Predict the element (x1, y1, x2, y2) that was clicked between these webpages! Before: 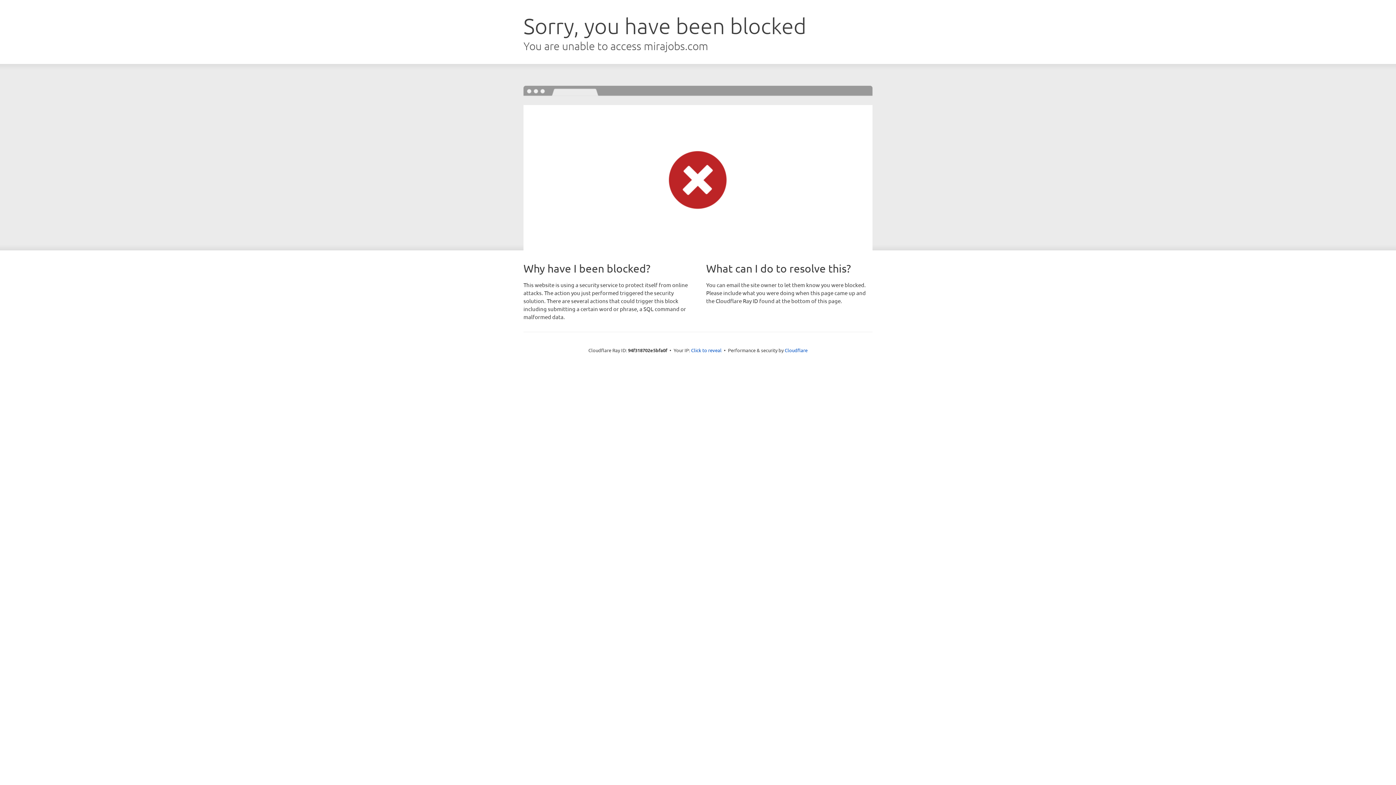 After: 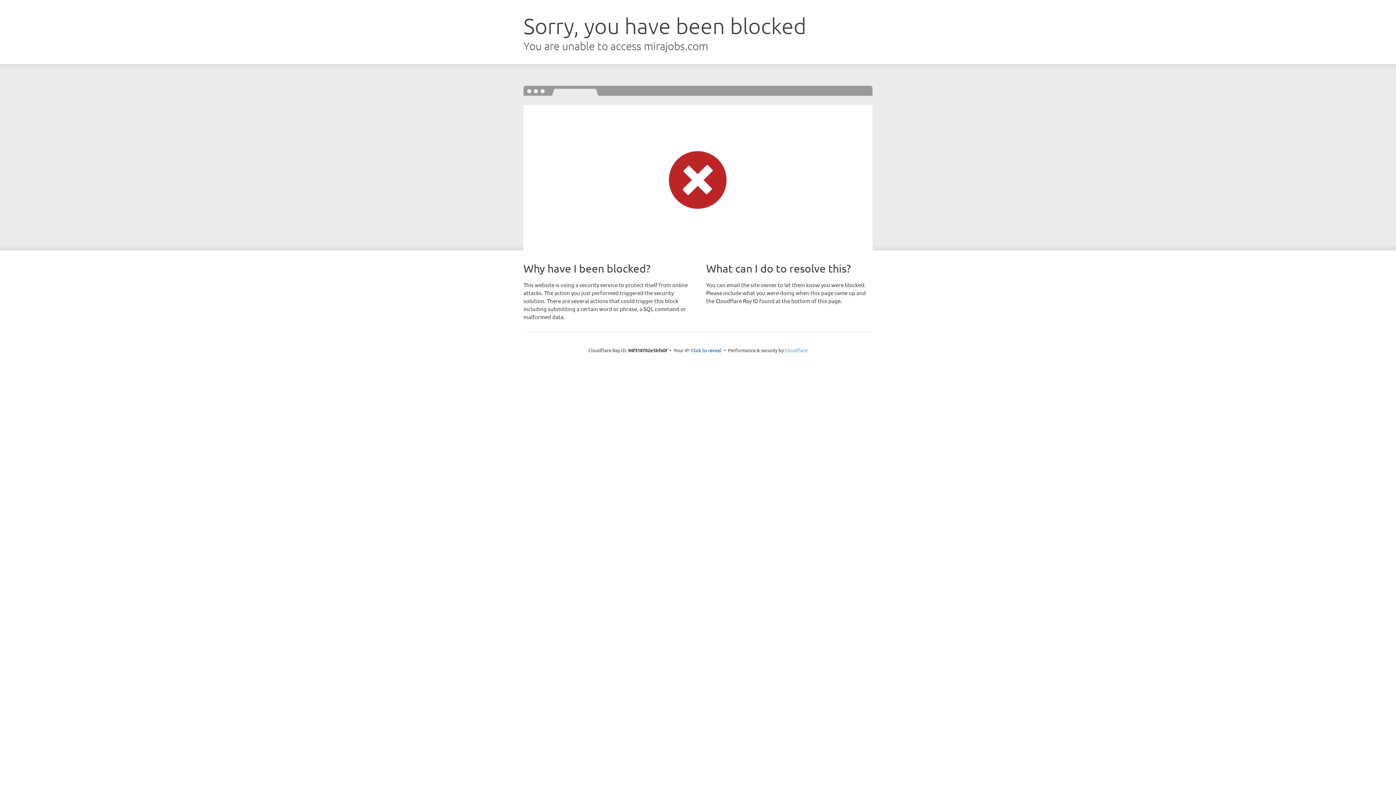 Action: bbox: (784, 347, 807, 353) label: Cloudflare